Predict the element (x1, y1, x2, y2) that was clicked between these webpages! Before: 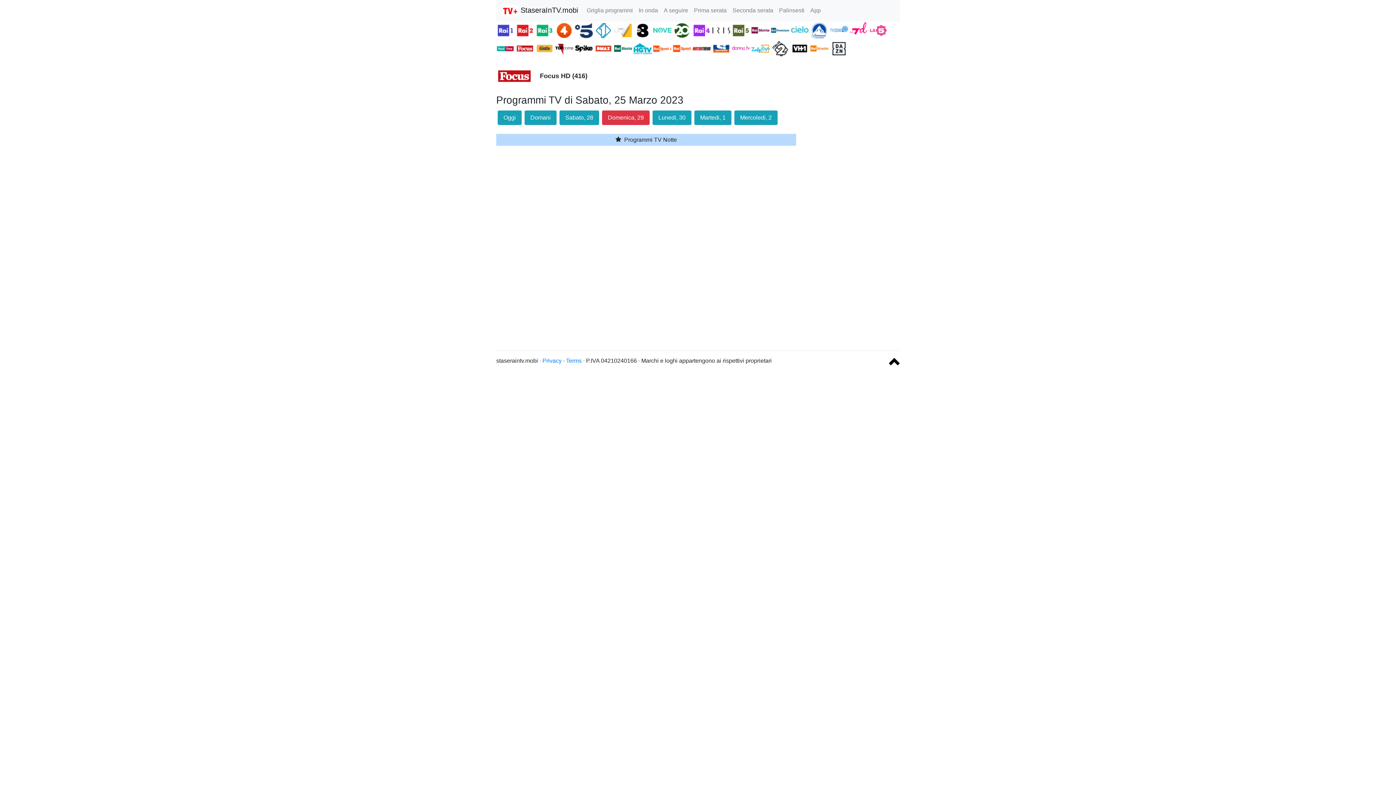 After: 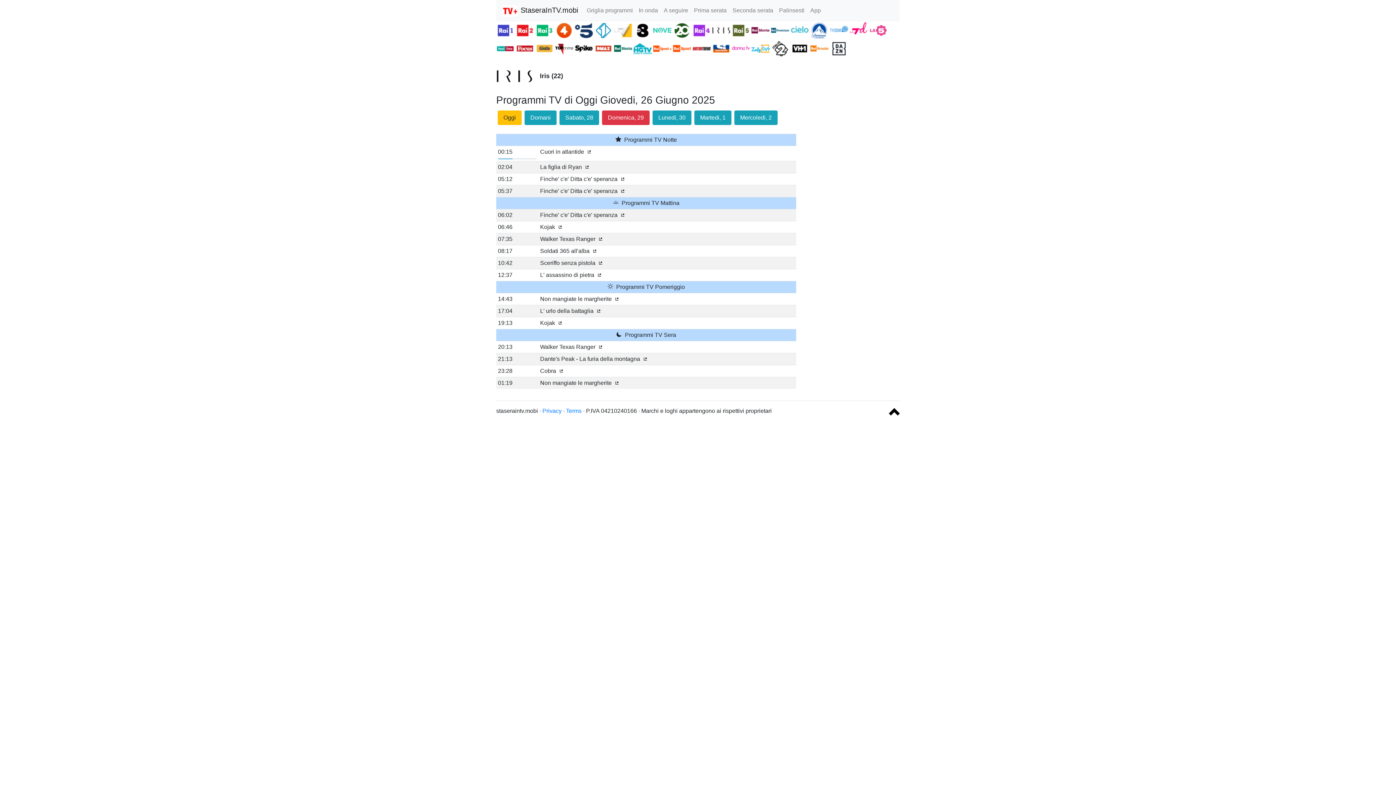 Action: bbox: (712, 26, 732, 33) label:  